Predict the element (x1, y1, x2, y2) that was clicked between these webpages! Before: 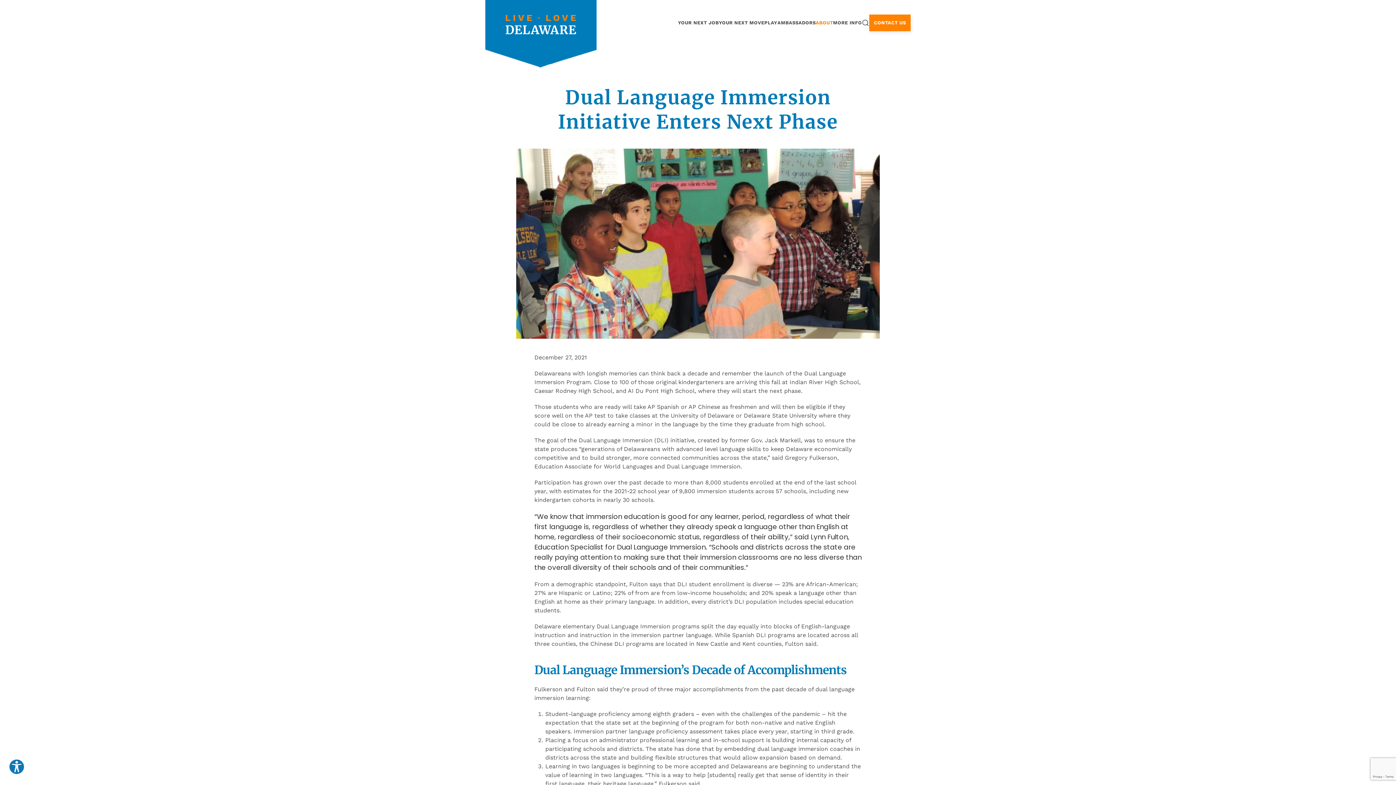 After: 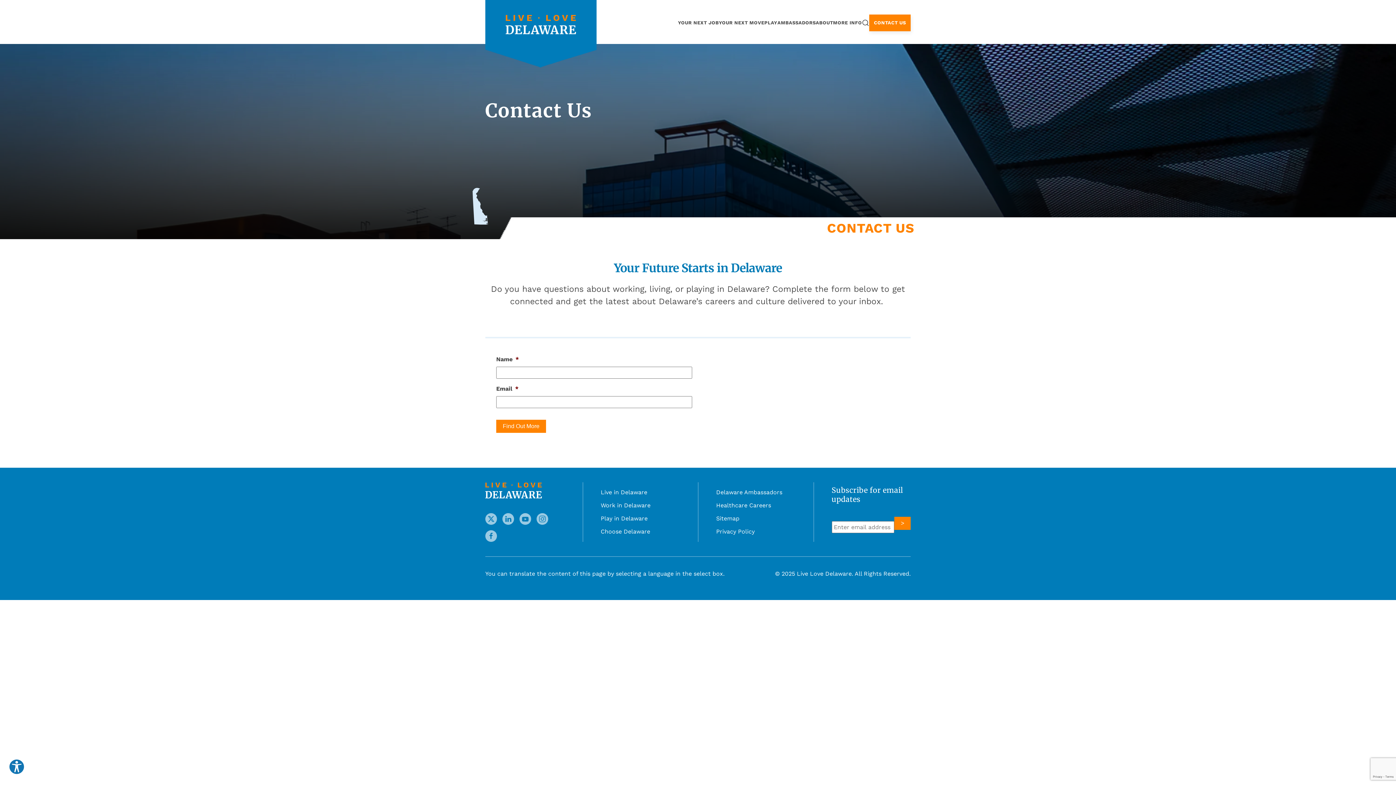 Action: bbox: (869, 14, 910, 31) label: CONTACT US